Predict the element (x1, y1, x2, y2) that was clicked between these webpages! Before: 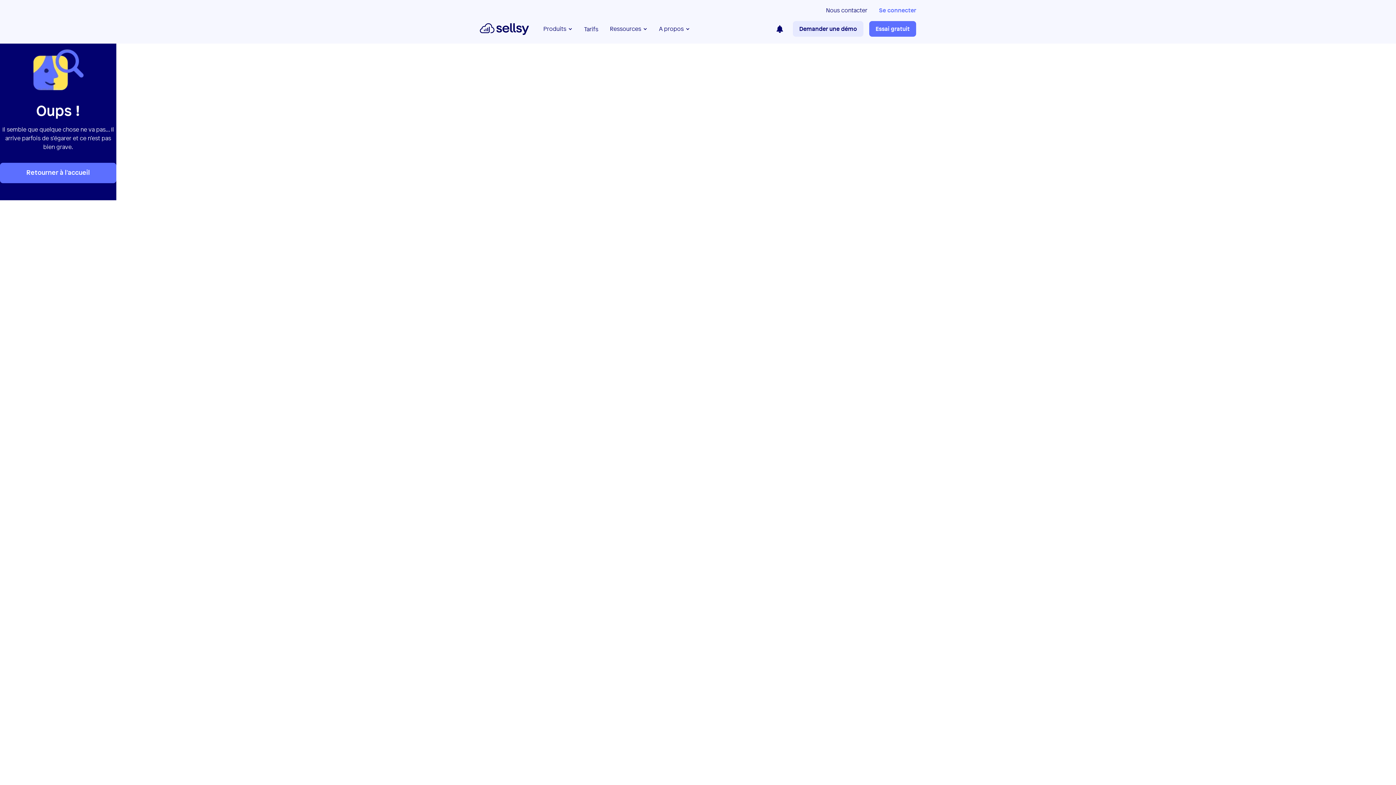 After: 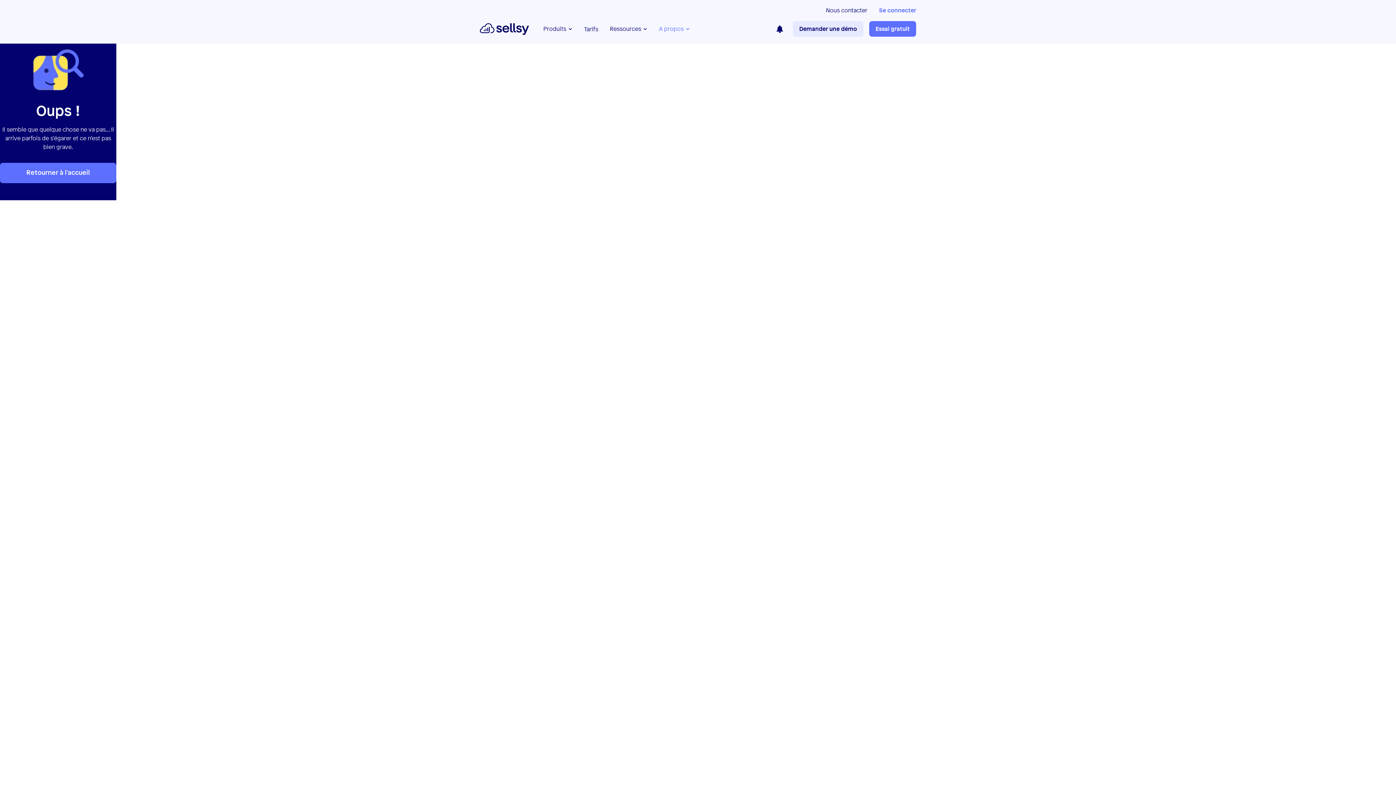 Action: label: A propos bbox: (653, 18, 695, 39)